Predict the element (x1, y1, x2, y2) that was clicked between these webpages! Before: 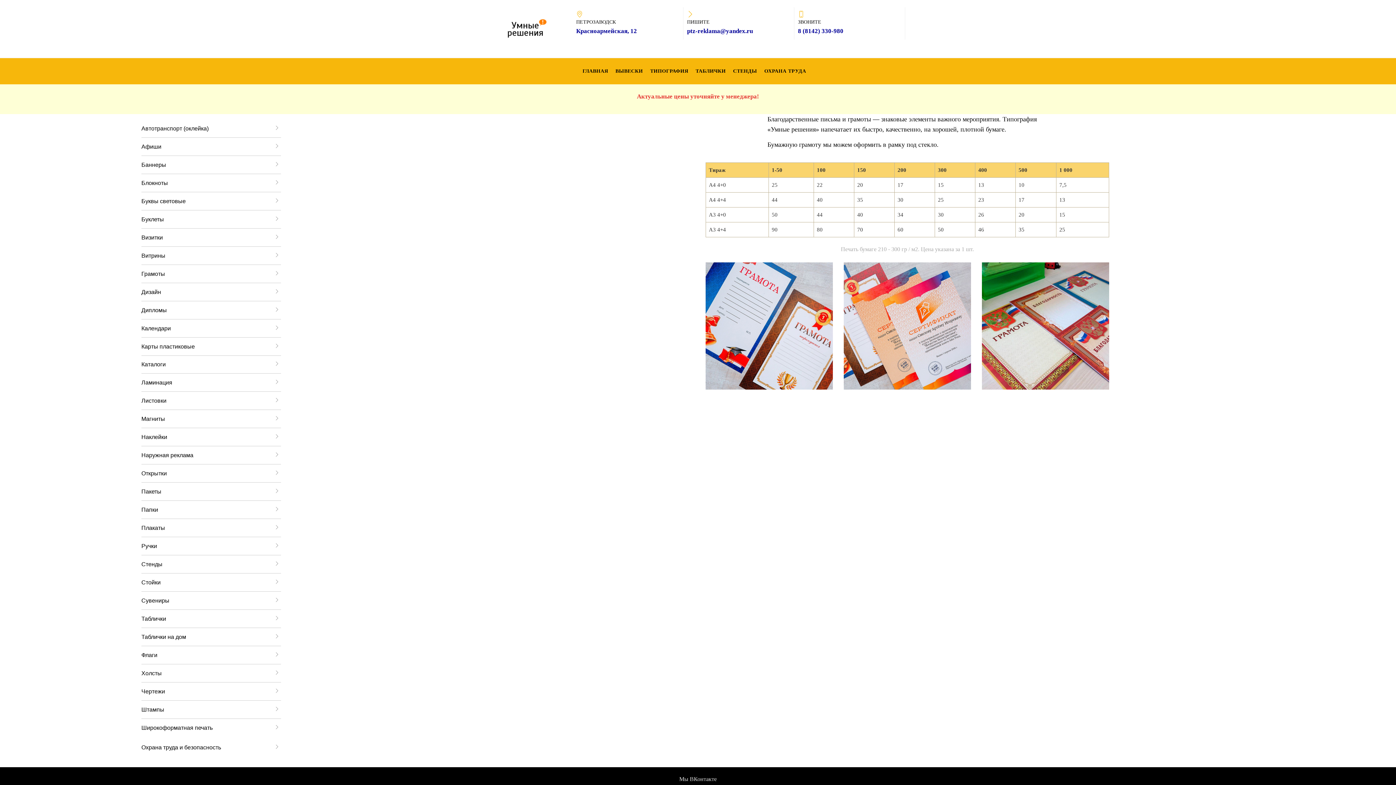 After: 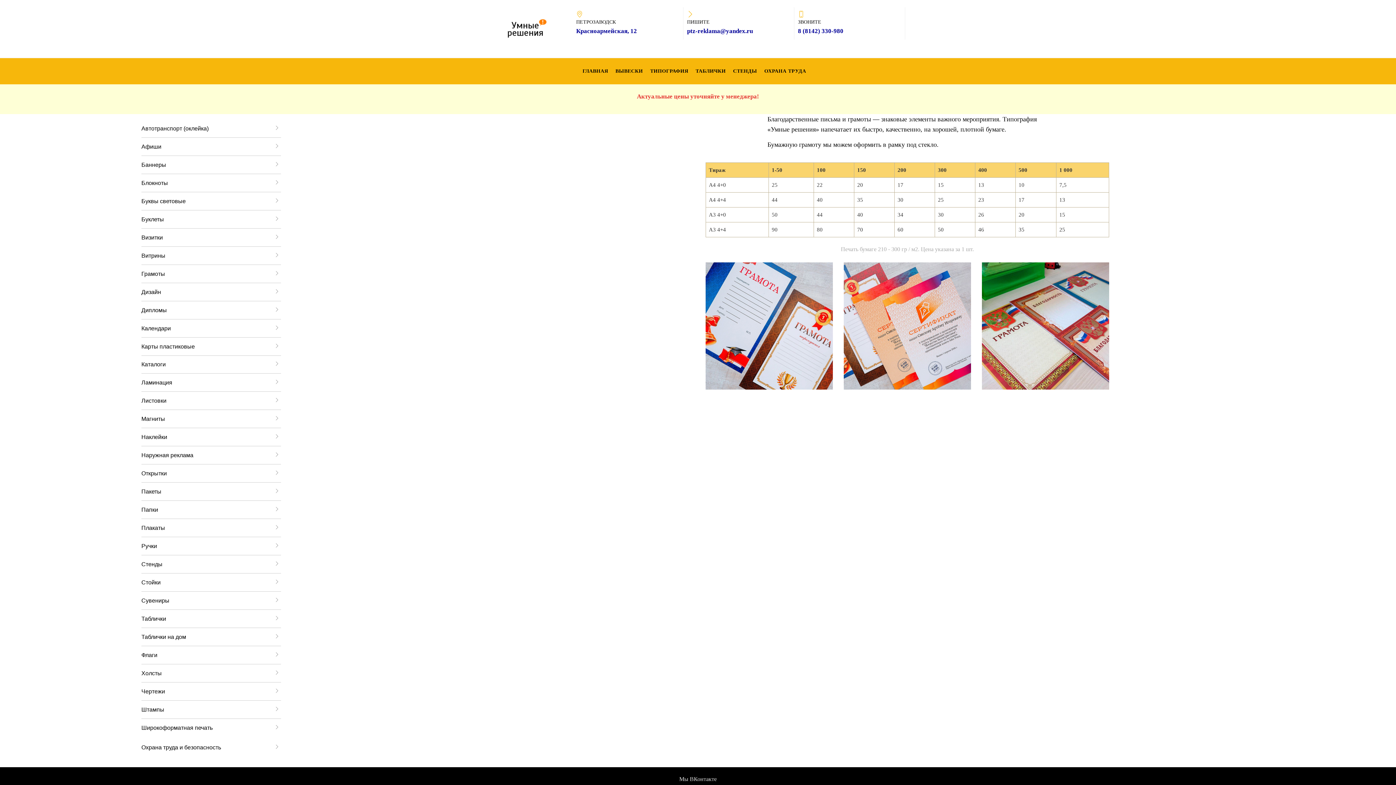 Action: bbox: (141, 269, 281, 278) label: Грамоты